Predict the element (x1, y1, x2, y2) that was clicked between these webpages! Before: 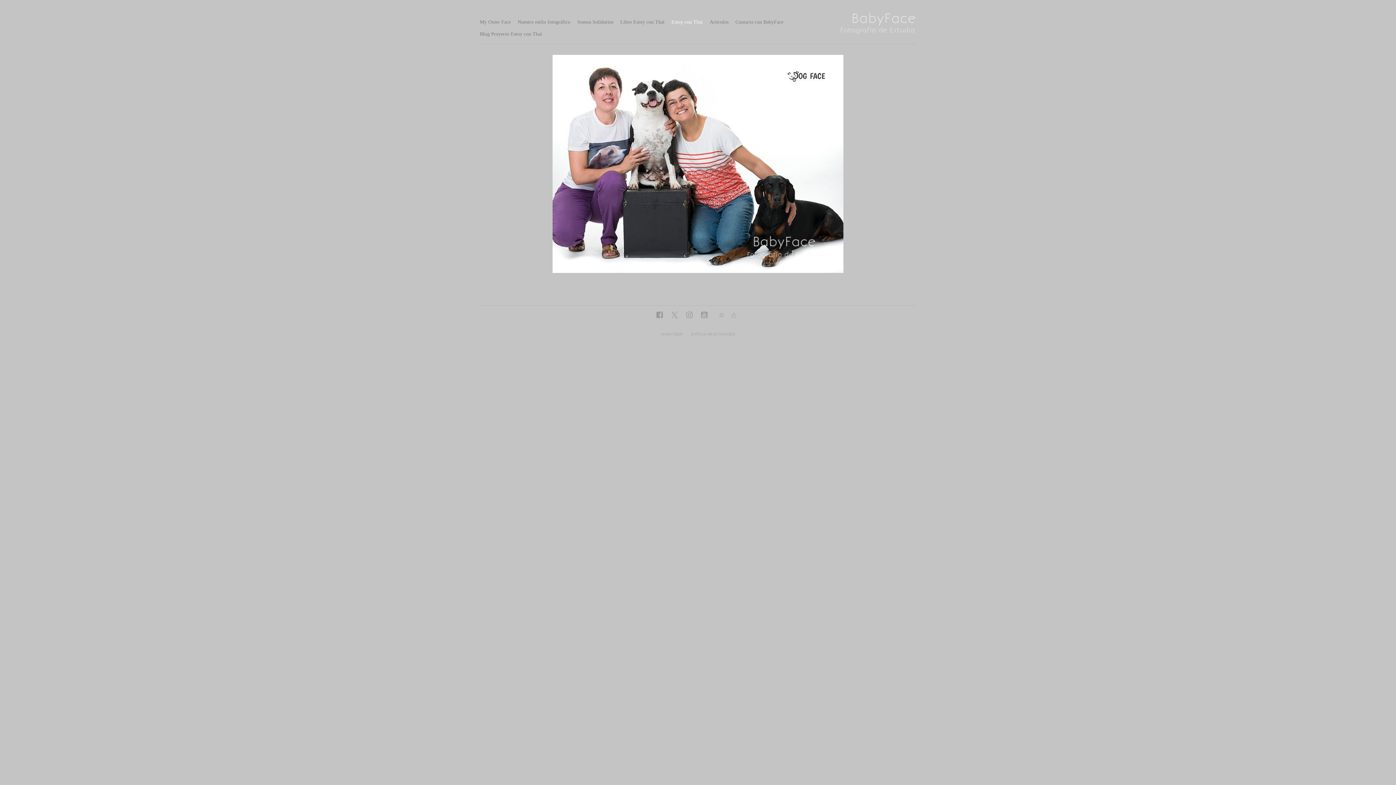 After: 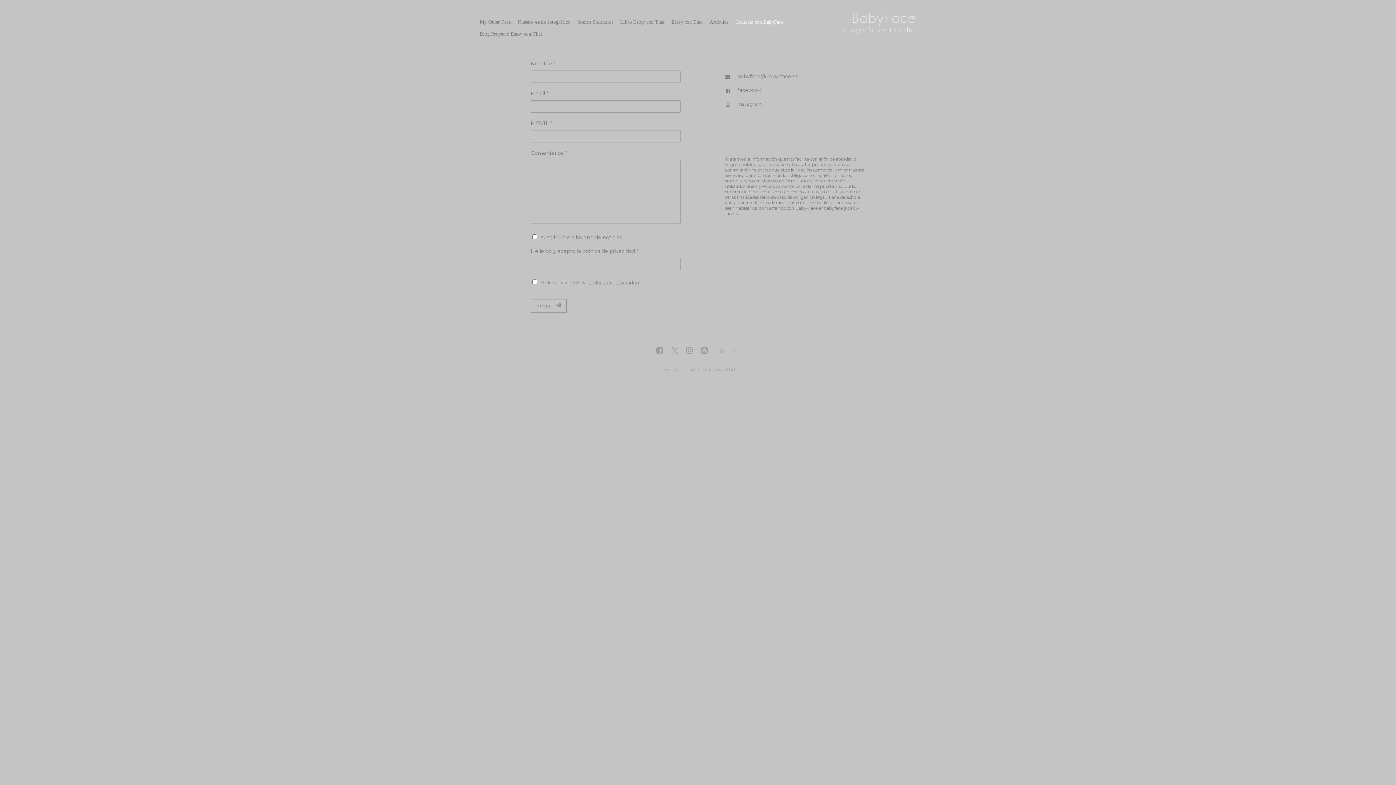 Action: label: Contacta con BabyFace bbox: (735, 16, 789, 28)